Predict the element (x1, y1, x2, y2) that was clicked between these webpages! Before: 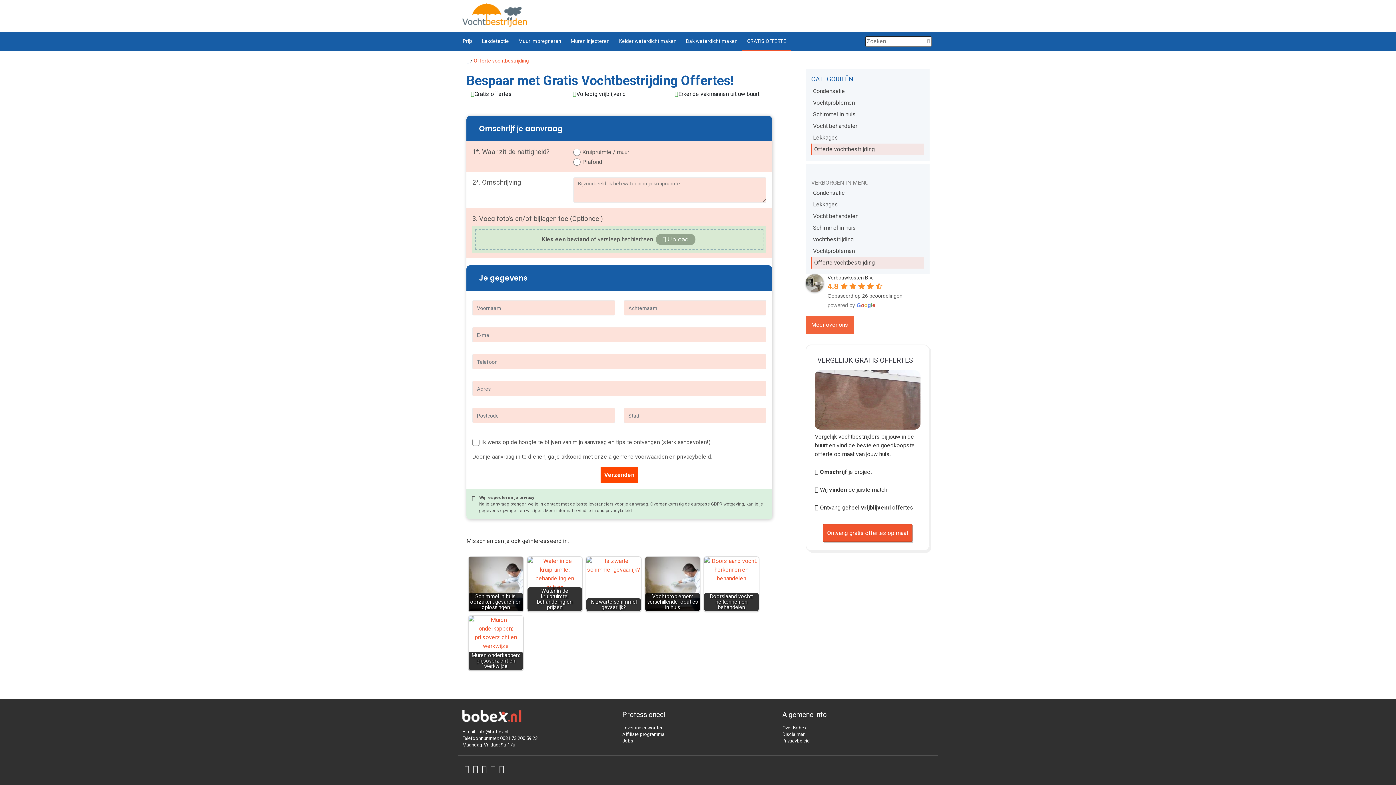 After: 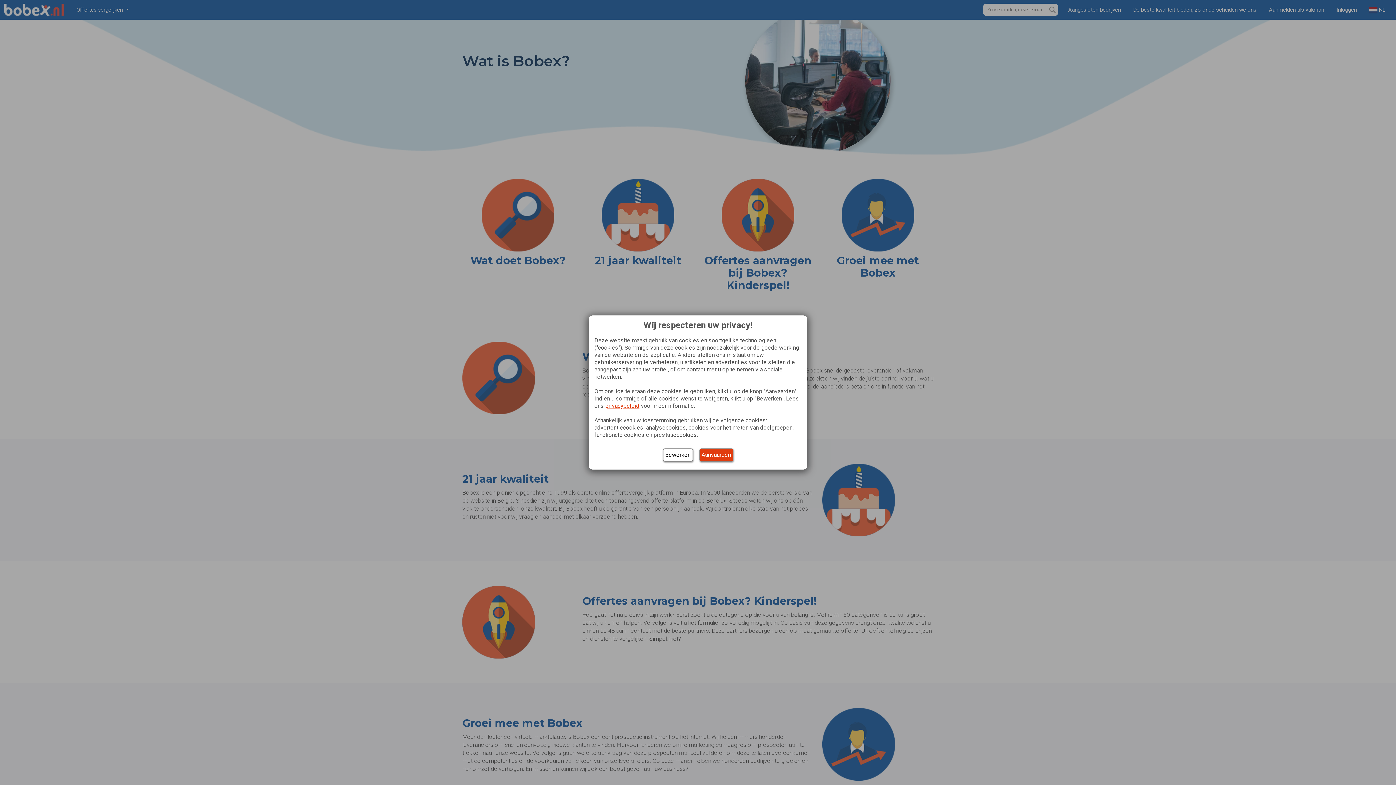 Action: label: Over Bobex bbox: (782, 725, 806, 730)